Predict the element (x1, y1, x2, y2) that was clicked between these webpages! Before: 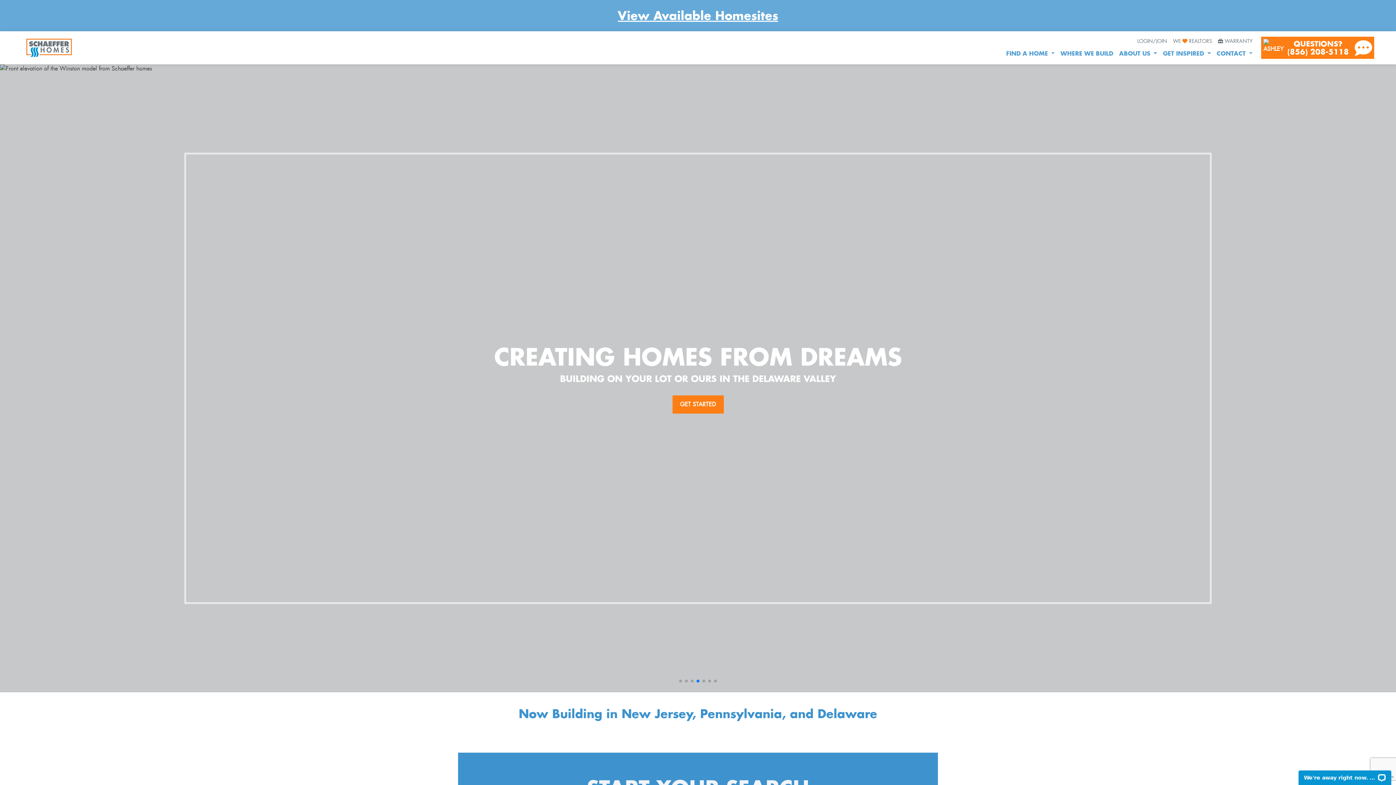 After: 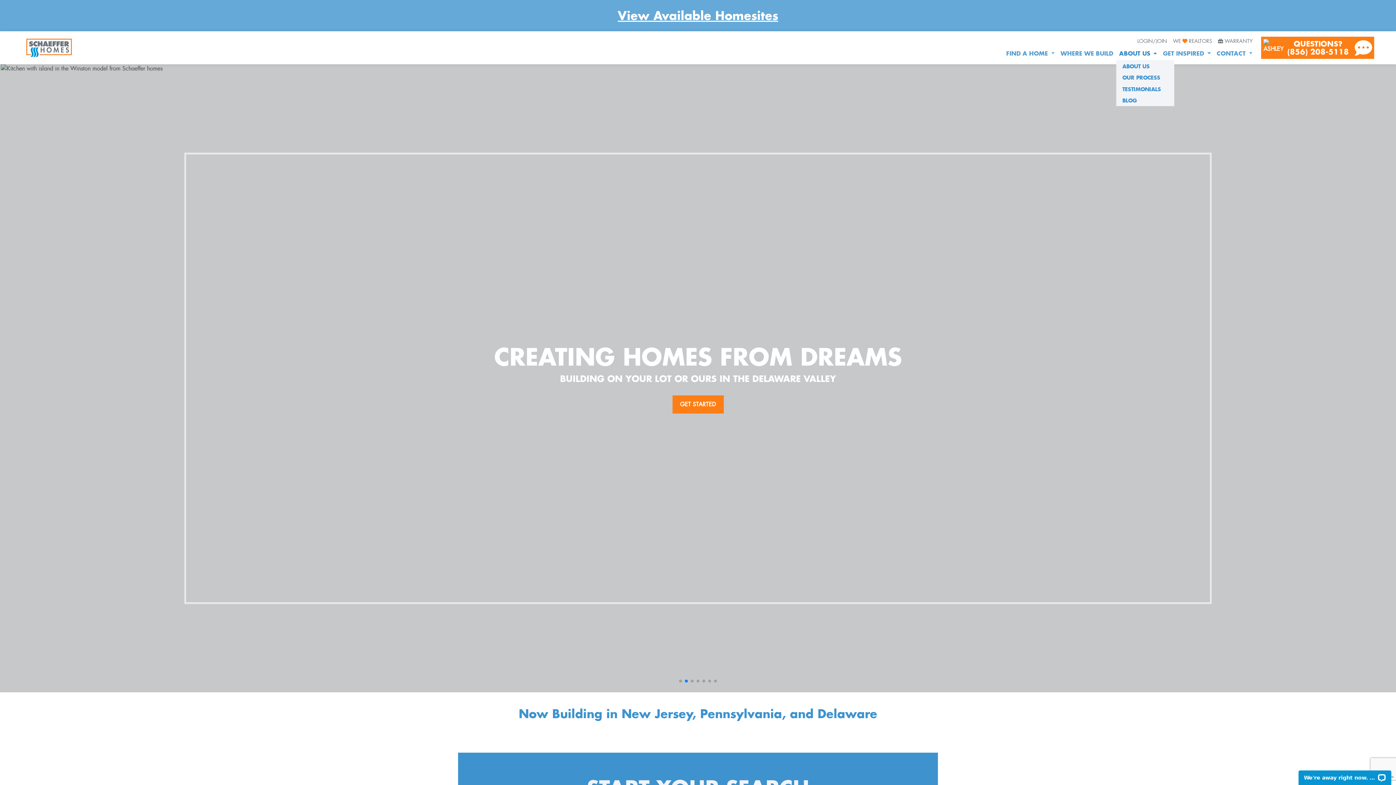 Action: bbox: (1116, 47, 1160, 59) label: ABOUT US 